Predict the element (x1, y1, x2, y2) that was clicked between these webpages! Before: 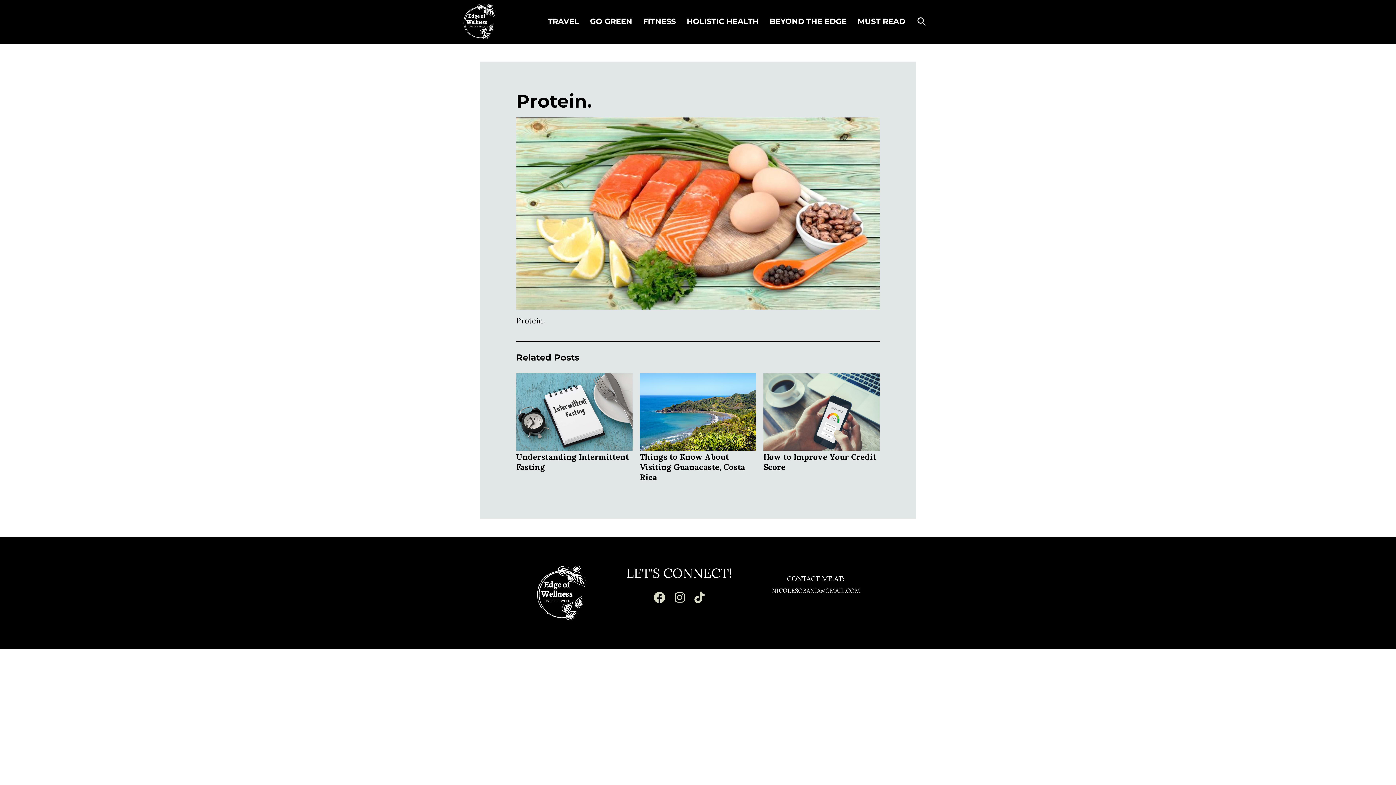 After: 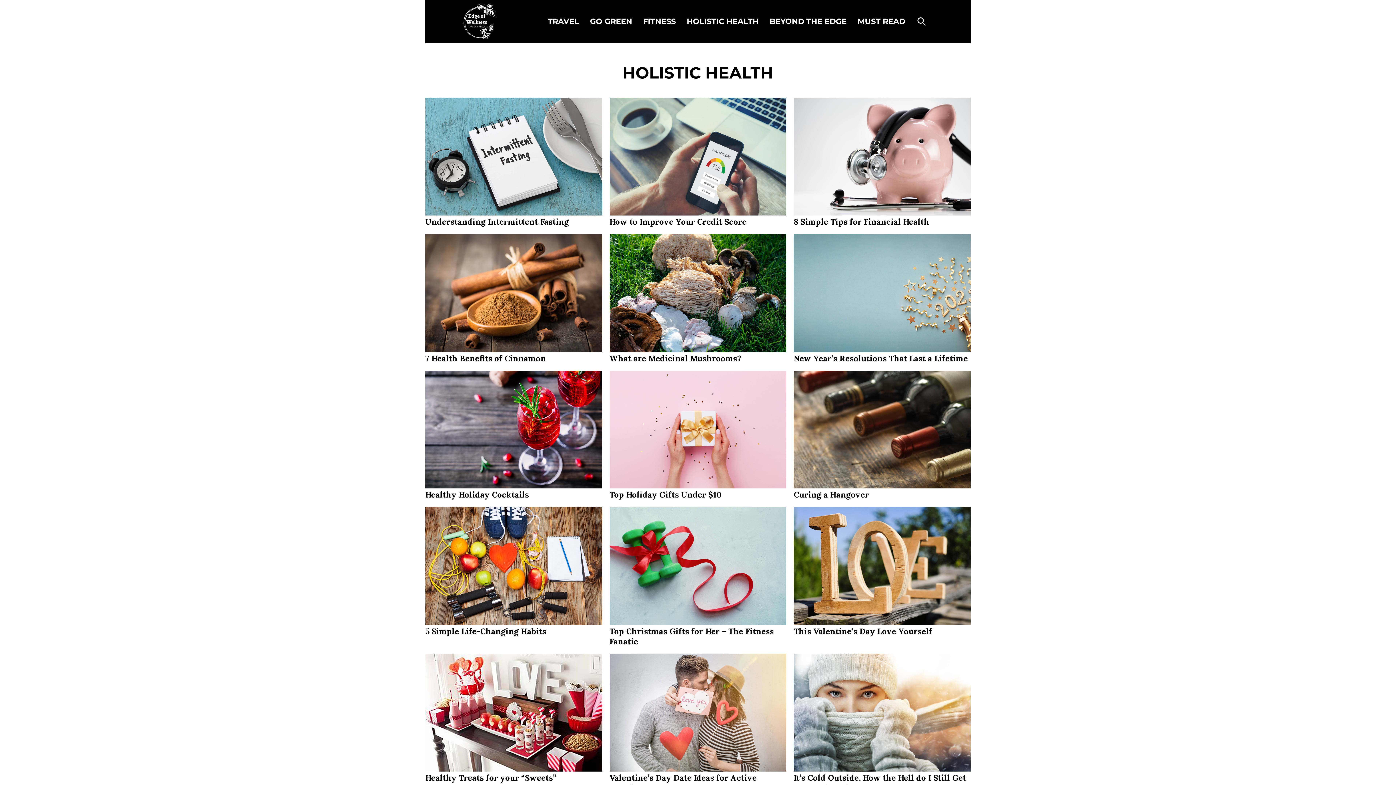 Action: label: HOLISTIC HEALTH bbox: (686, 17, 758, 25)